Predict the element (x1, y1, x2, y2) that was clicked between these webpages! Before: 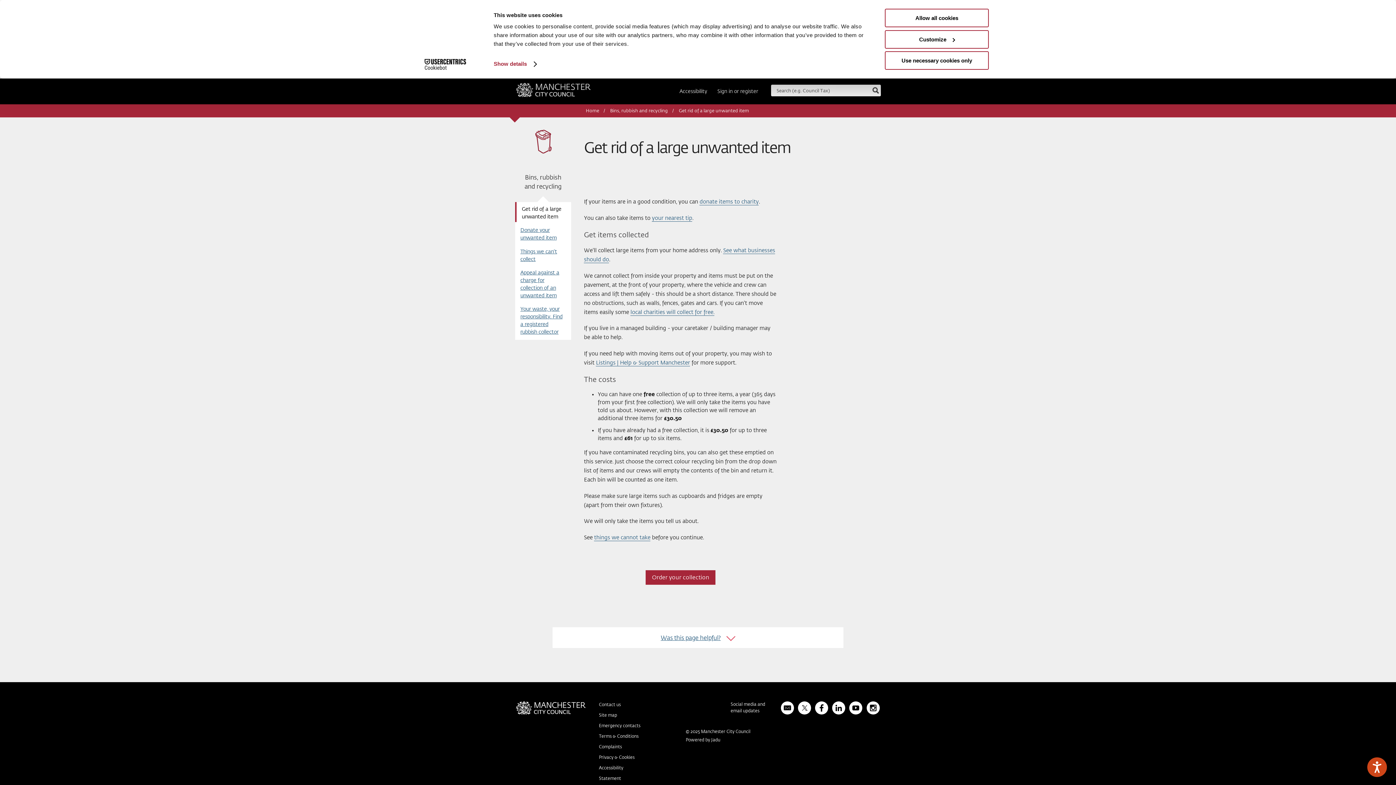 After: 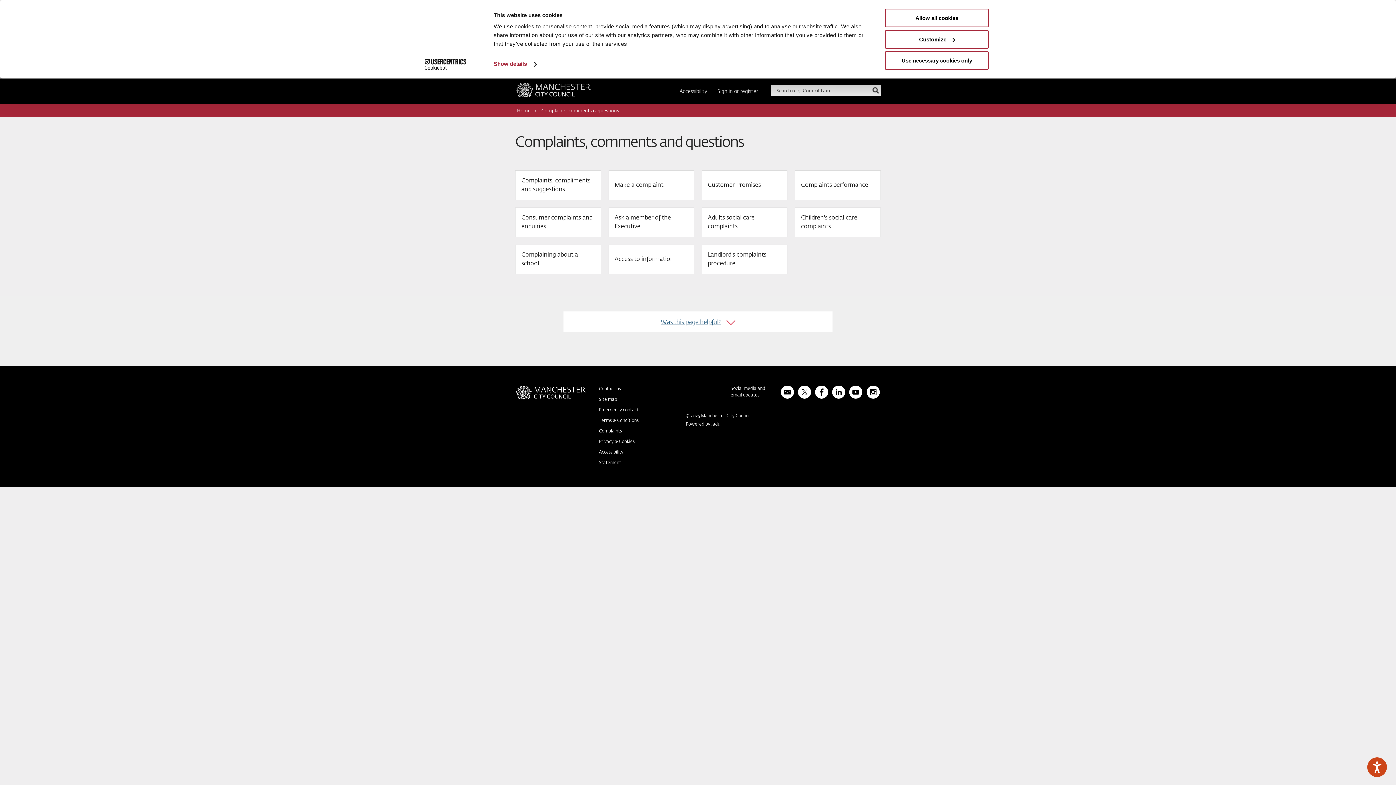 Action: bbox: (599, 745, 622, 749) label: Complaints